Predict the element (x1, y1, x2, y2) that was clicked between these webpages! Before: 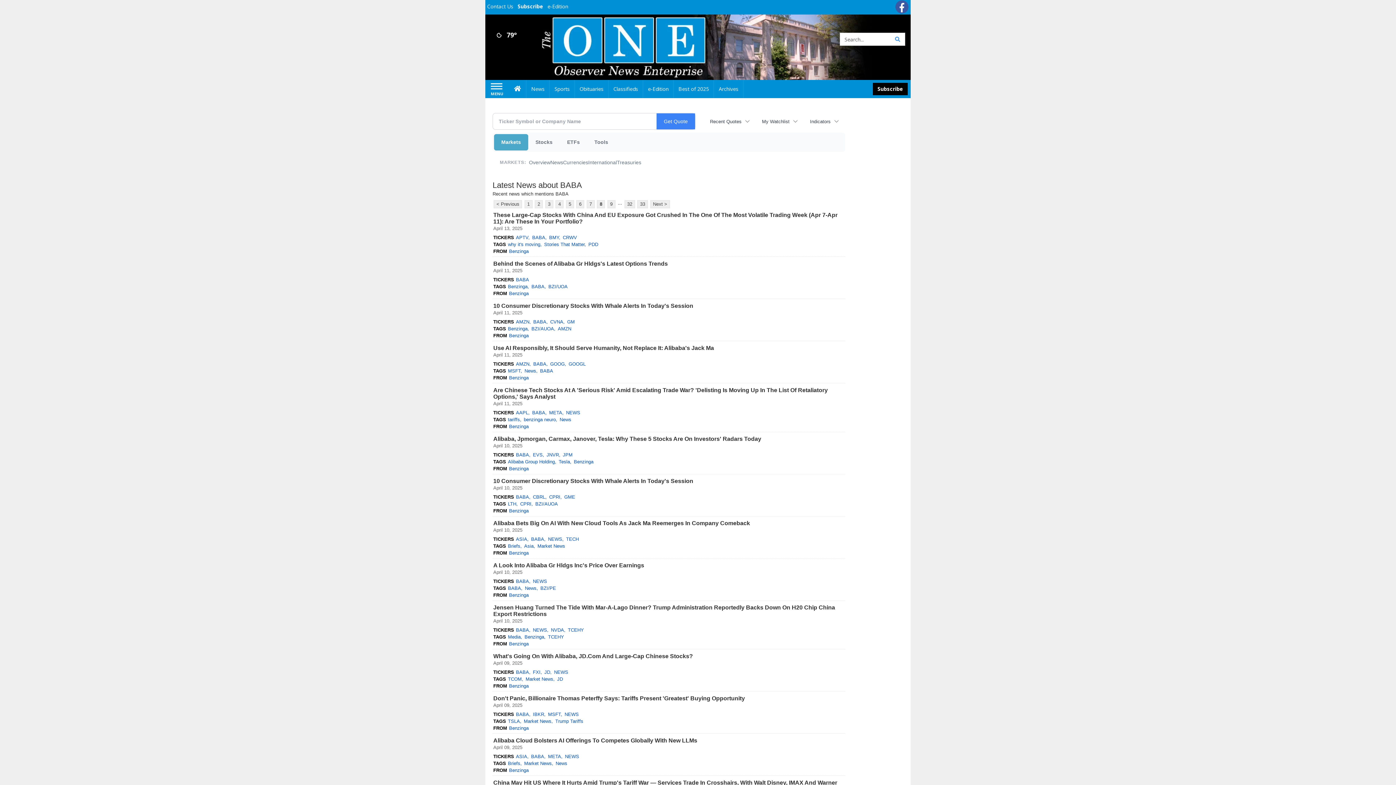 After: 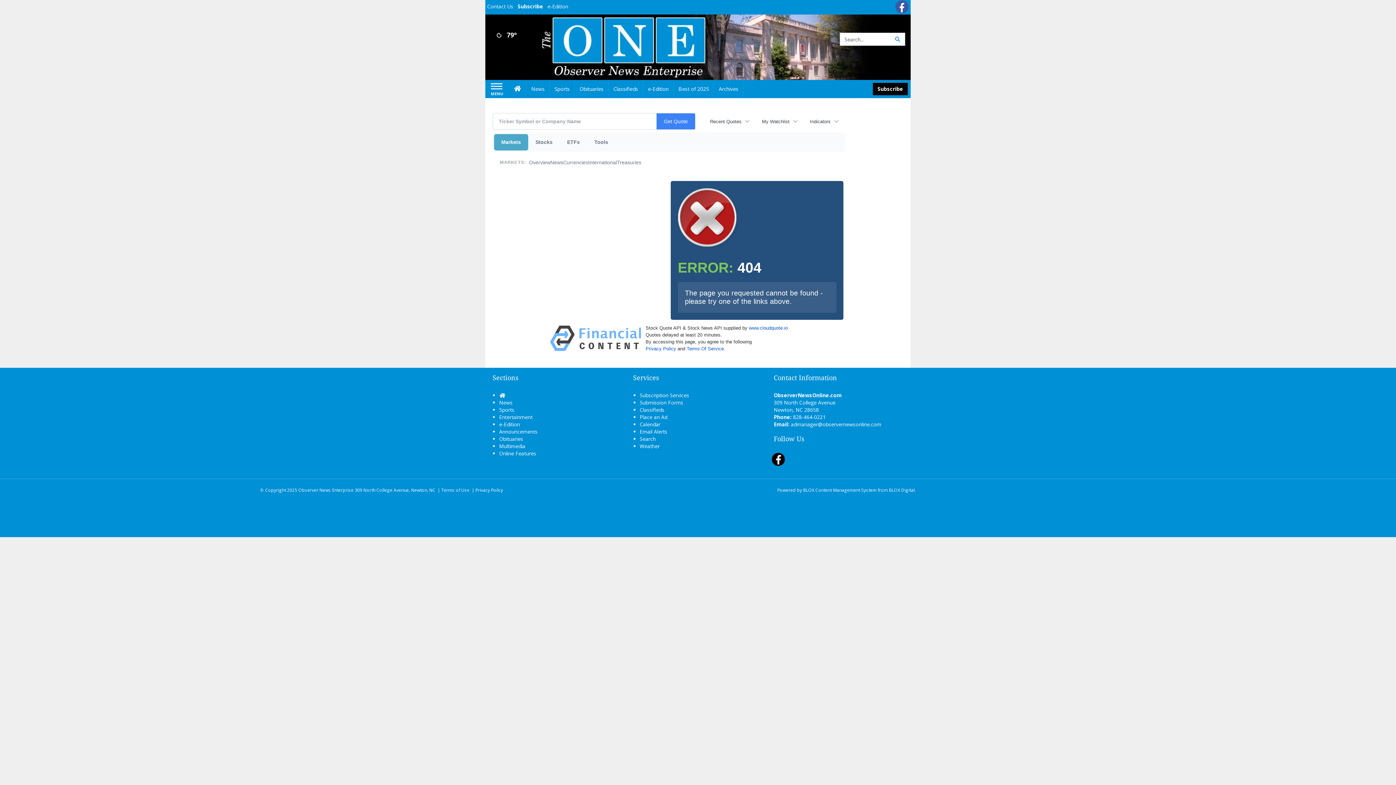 Action: bbox: (509, 290, 528, 297) label: Benzinga